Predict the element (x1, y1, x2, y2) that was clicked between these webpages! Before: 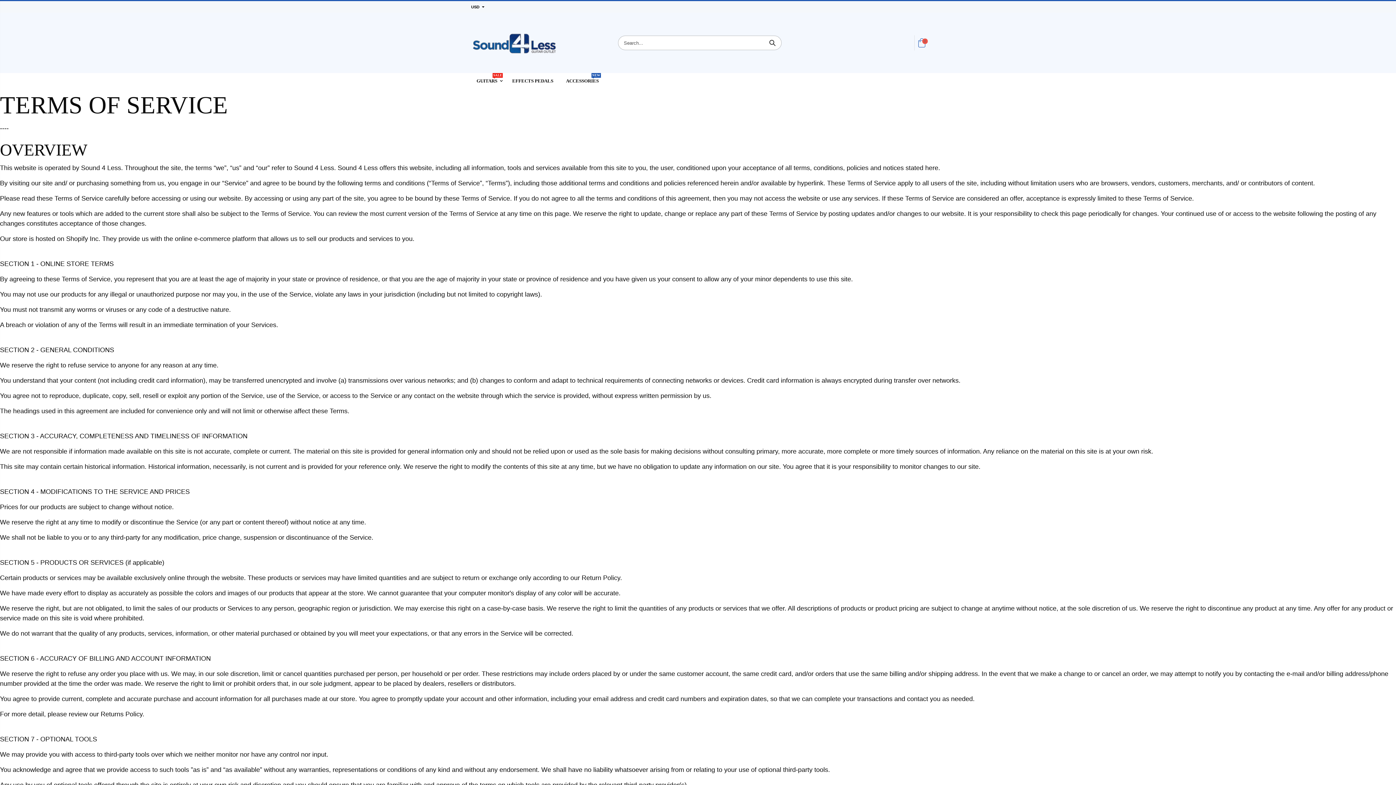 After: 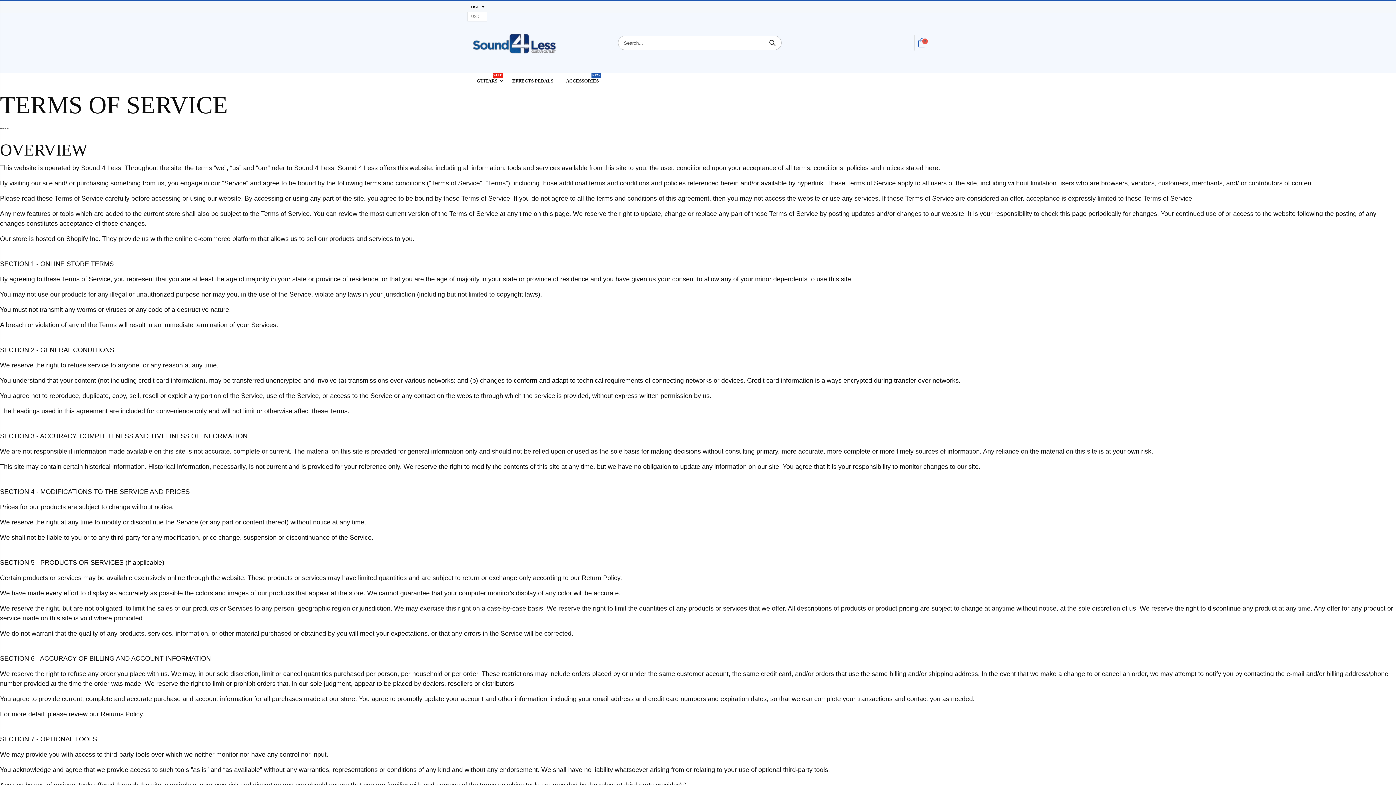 Action: label: USD bbox: (470, 2, 487, 11)